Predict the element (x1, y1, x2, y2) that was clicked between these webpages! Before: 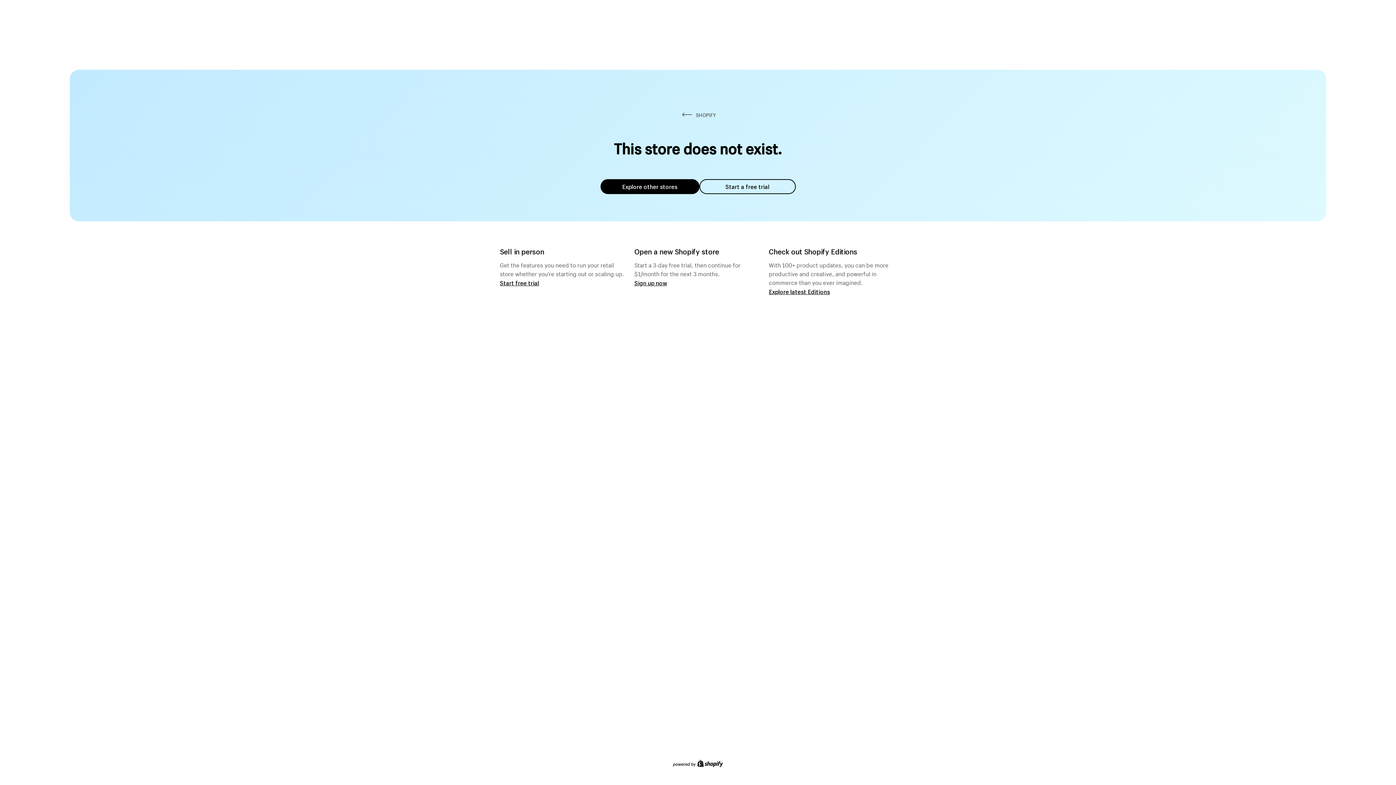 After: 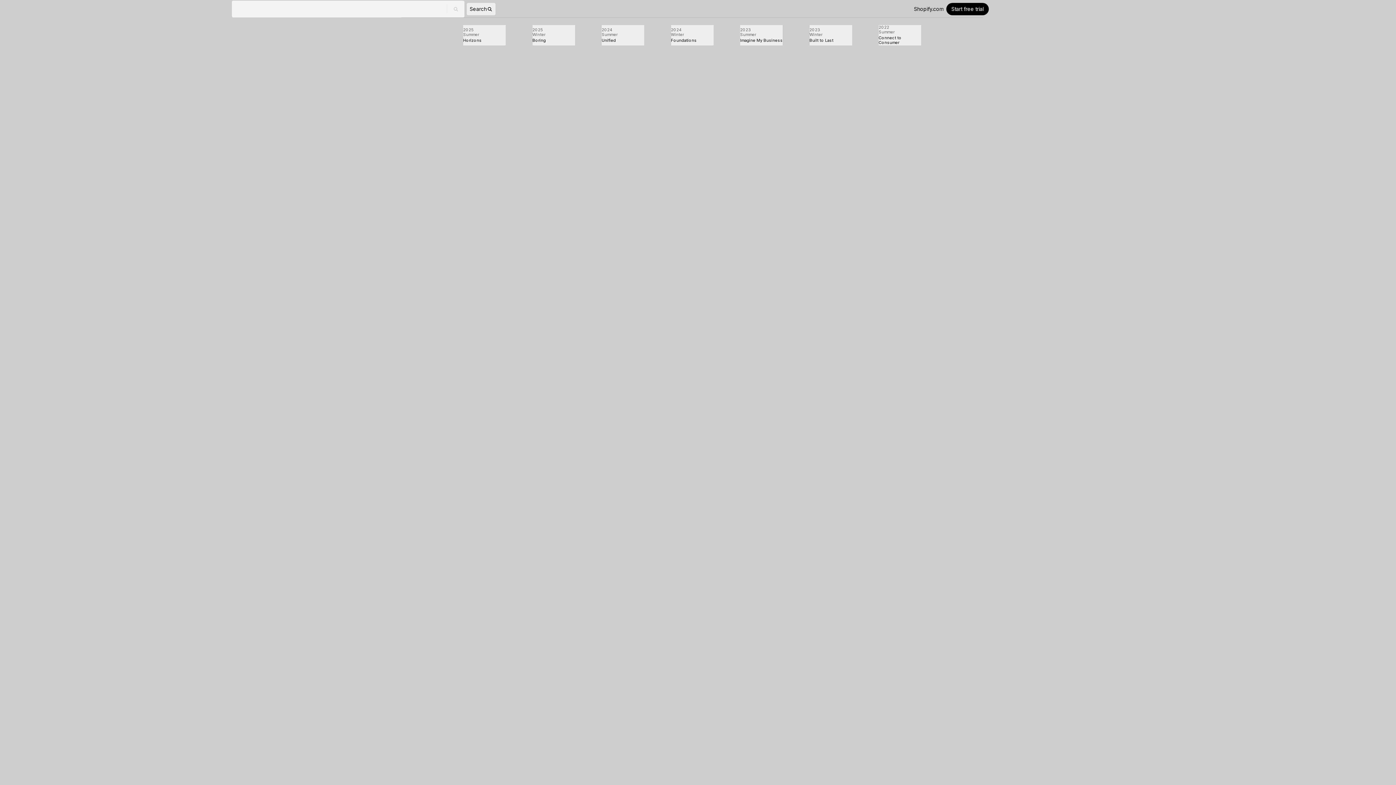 Action: bbox: (769, 287, 830, 295) label: Explore latest Editions